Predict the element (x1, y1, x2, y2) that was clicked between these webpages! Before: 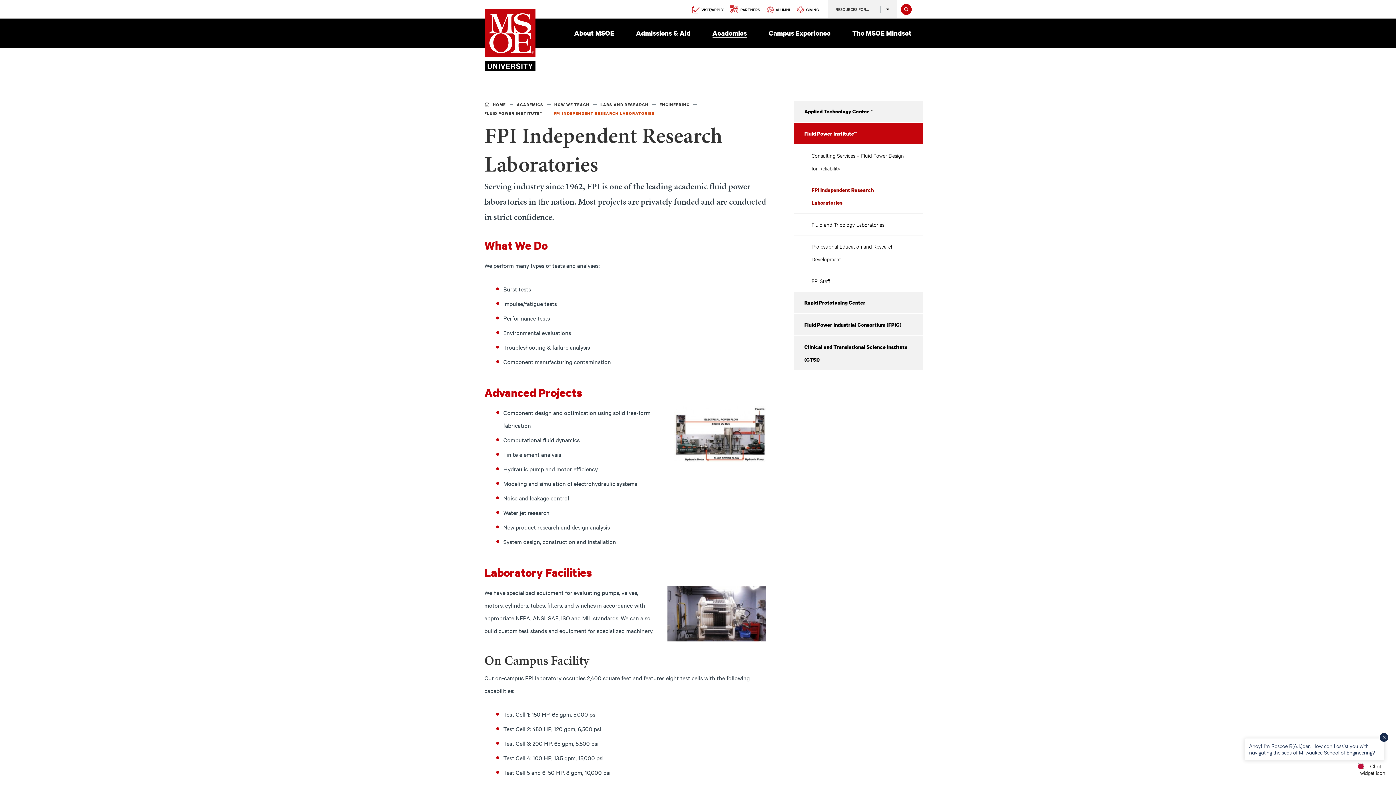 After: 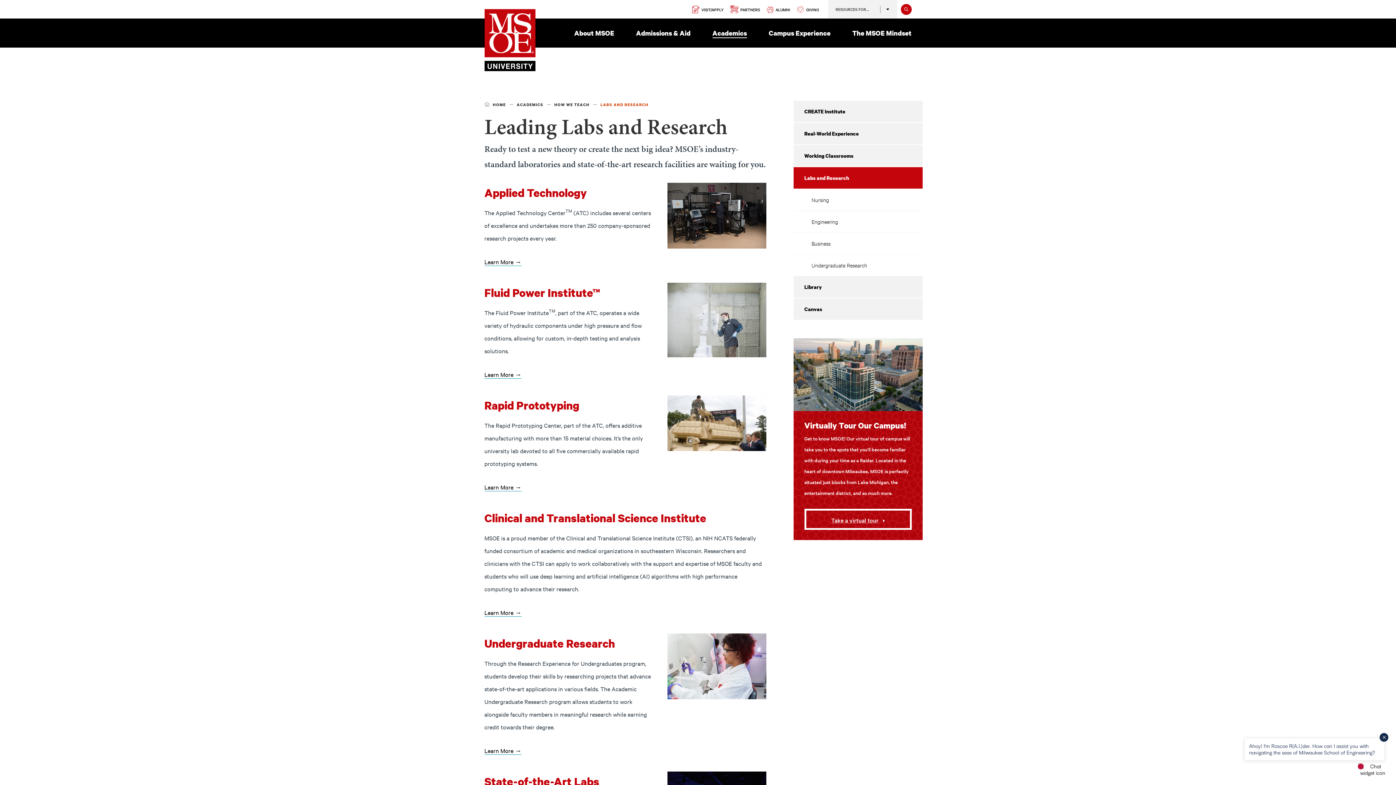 Action: bbox: (600, 100, 648, 109) label: LABS AND RESEARCH